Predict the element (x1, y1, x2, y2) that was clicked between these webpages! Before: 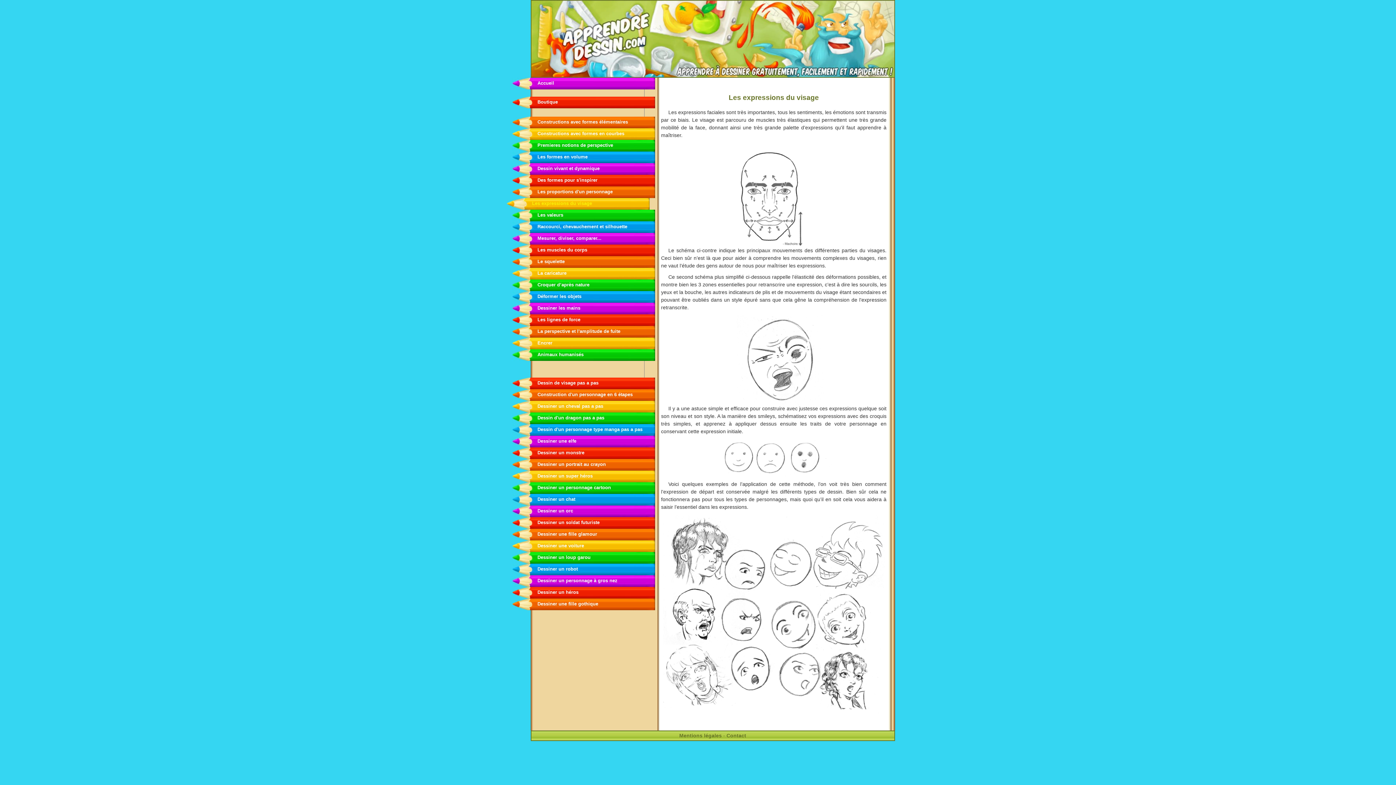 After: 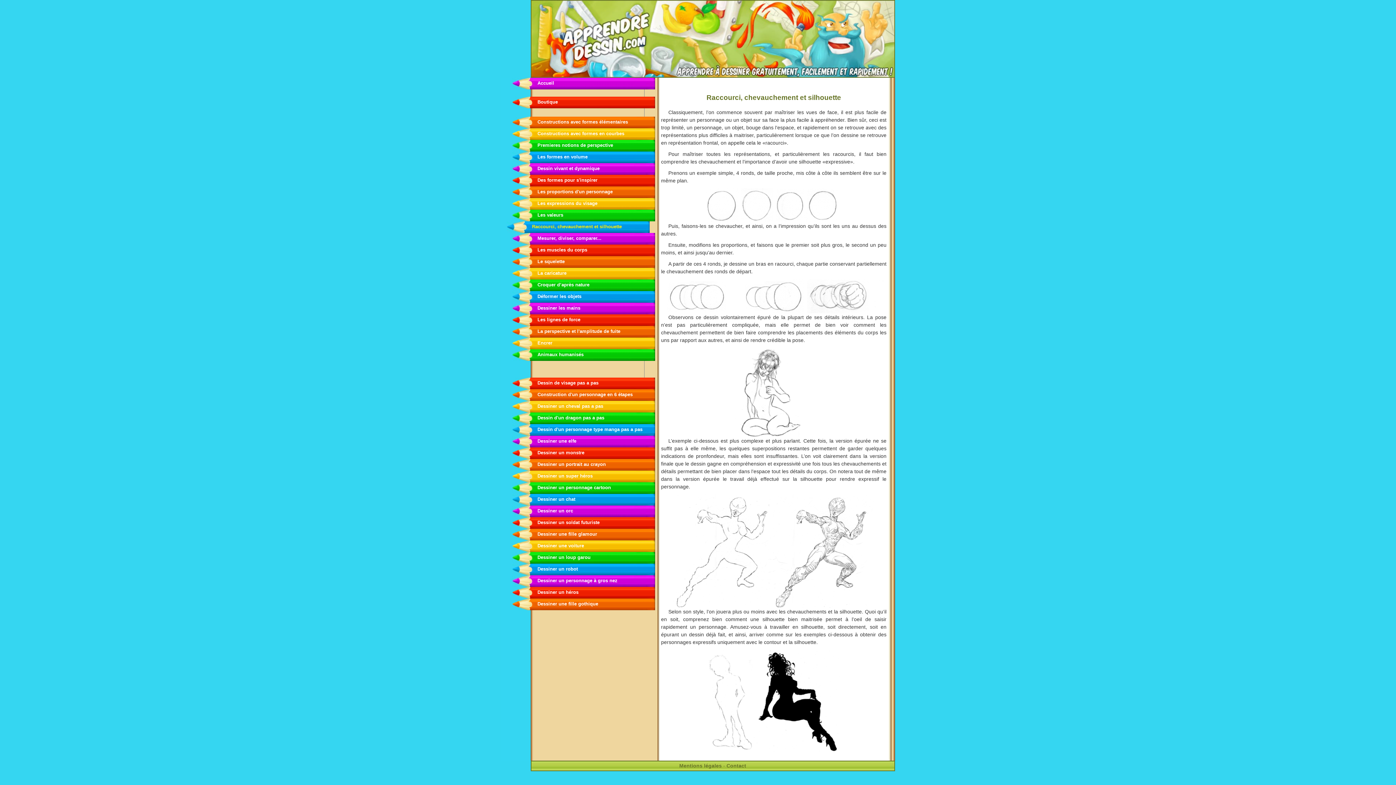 Action: label: Raccourci, chevauchement et silhouette bbox: (512, 221, 655, 233)